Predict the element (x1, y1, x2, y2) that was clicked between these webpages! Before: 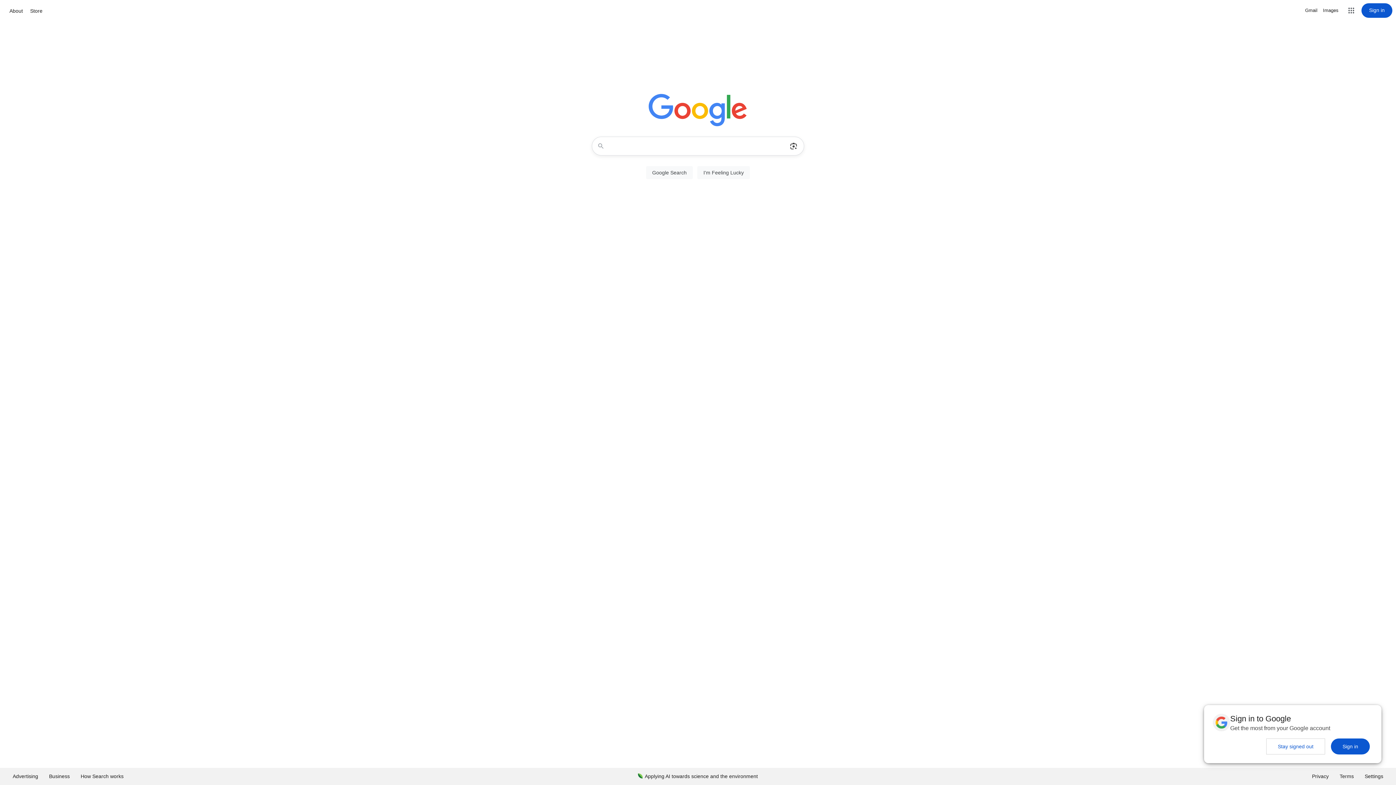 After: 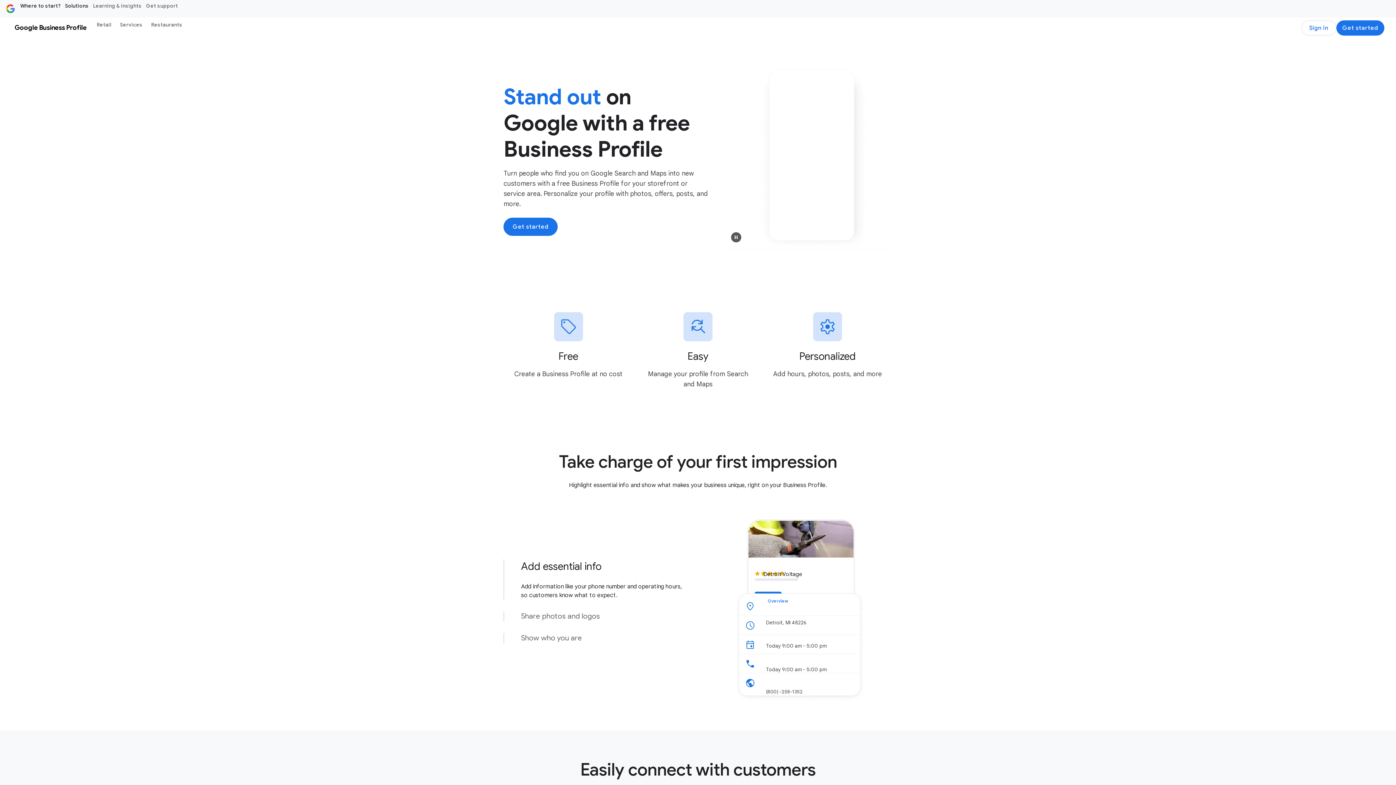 Action: bbox: (43, 768, 75, 785) label: Business